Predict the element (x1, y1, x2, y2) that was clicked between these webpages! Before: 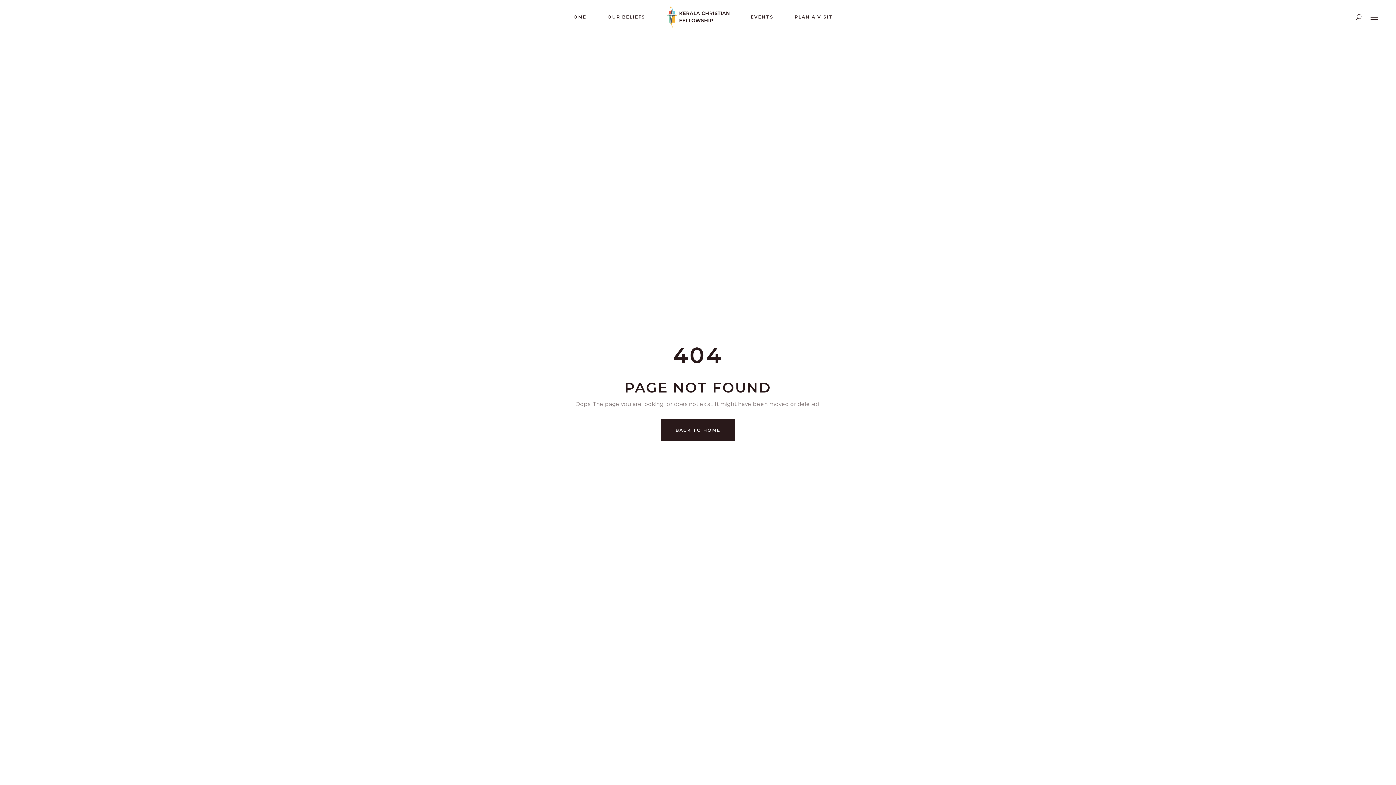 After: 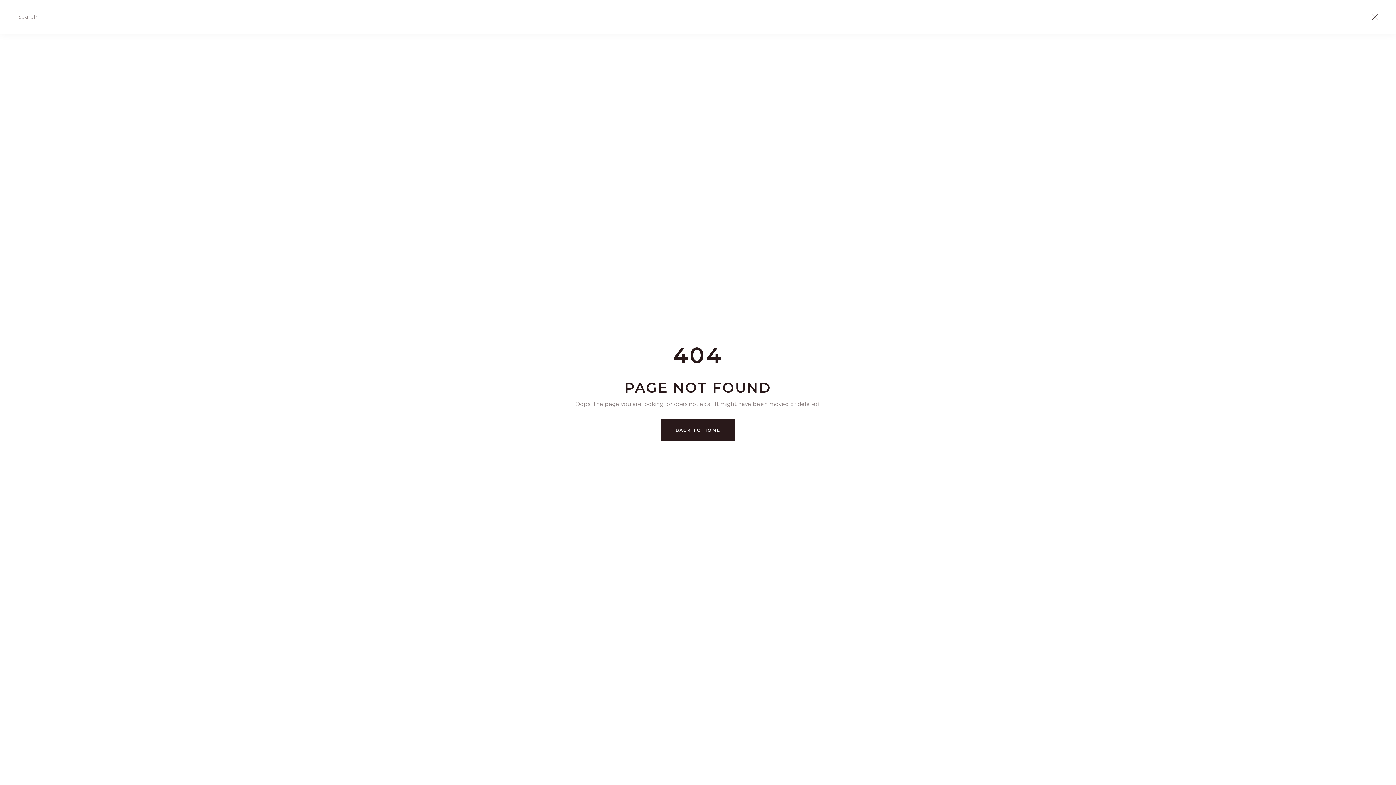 Action: bbox: (1356, 13, 1361, 19)